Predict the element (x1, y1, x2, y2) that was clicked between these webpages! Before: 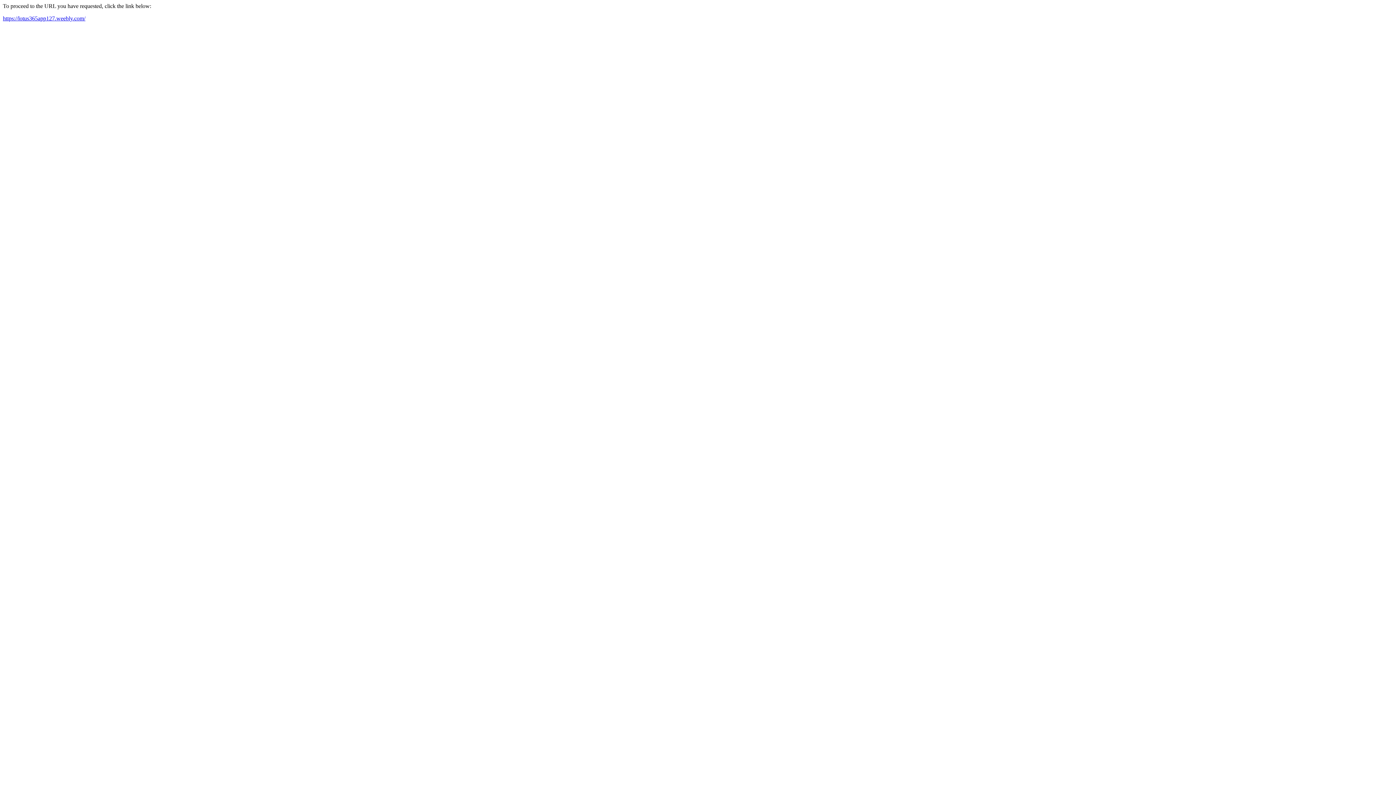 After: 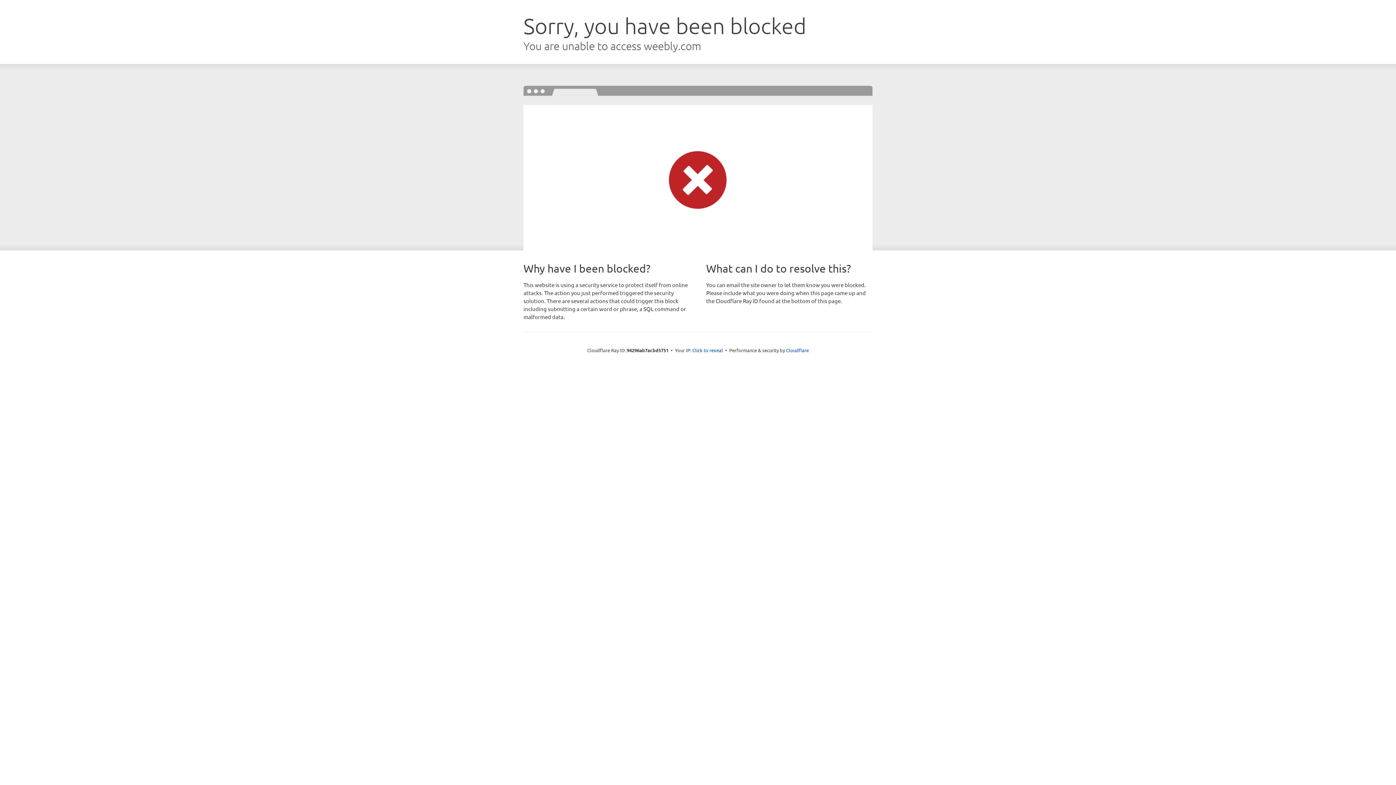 Action: bbox: (2, 15, 85, 21) label: https://lotus365app127.weebly.com/